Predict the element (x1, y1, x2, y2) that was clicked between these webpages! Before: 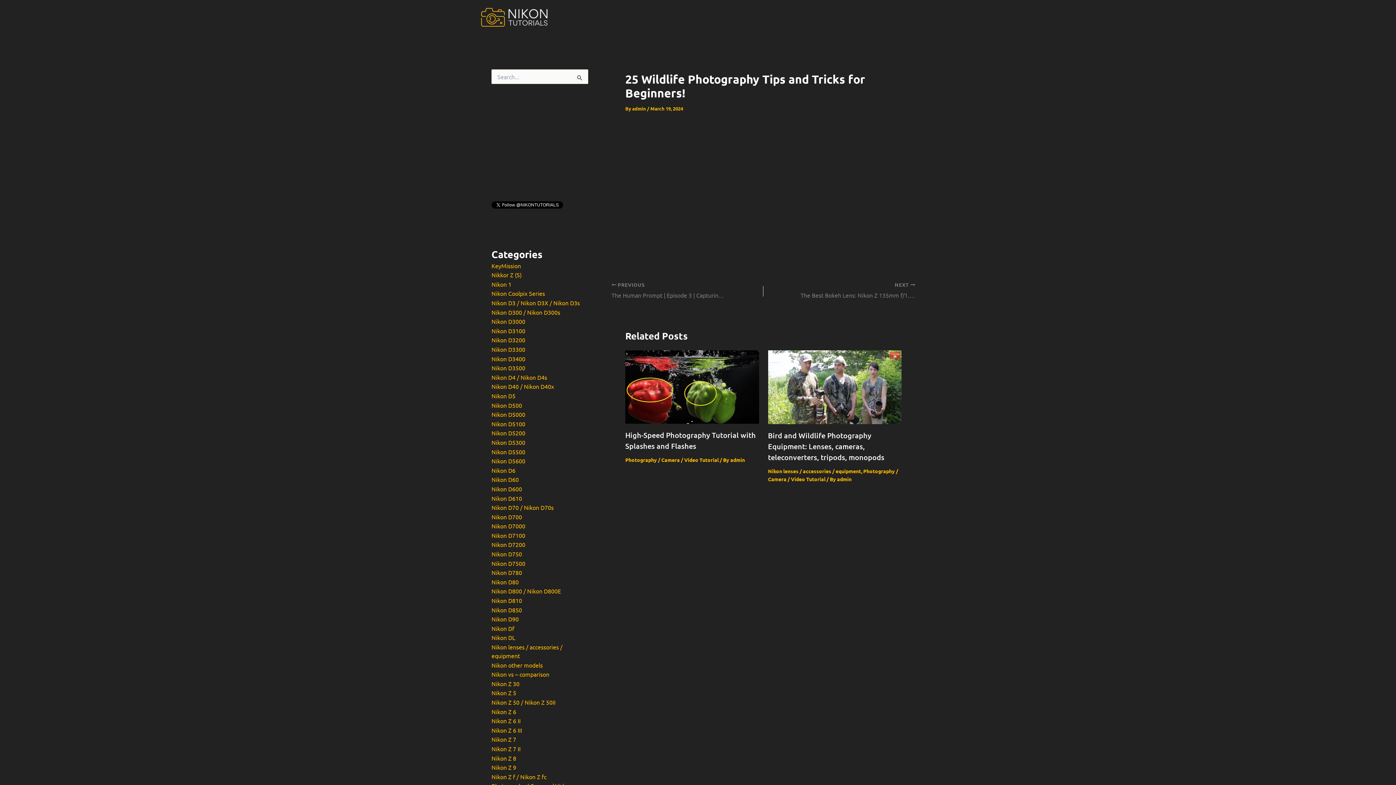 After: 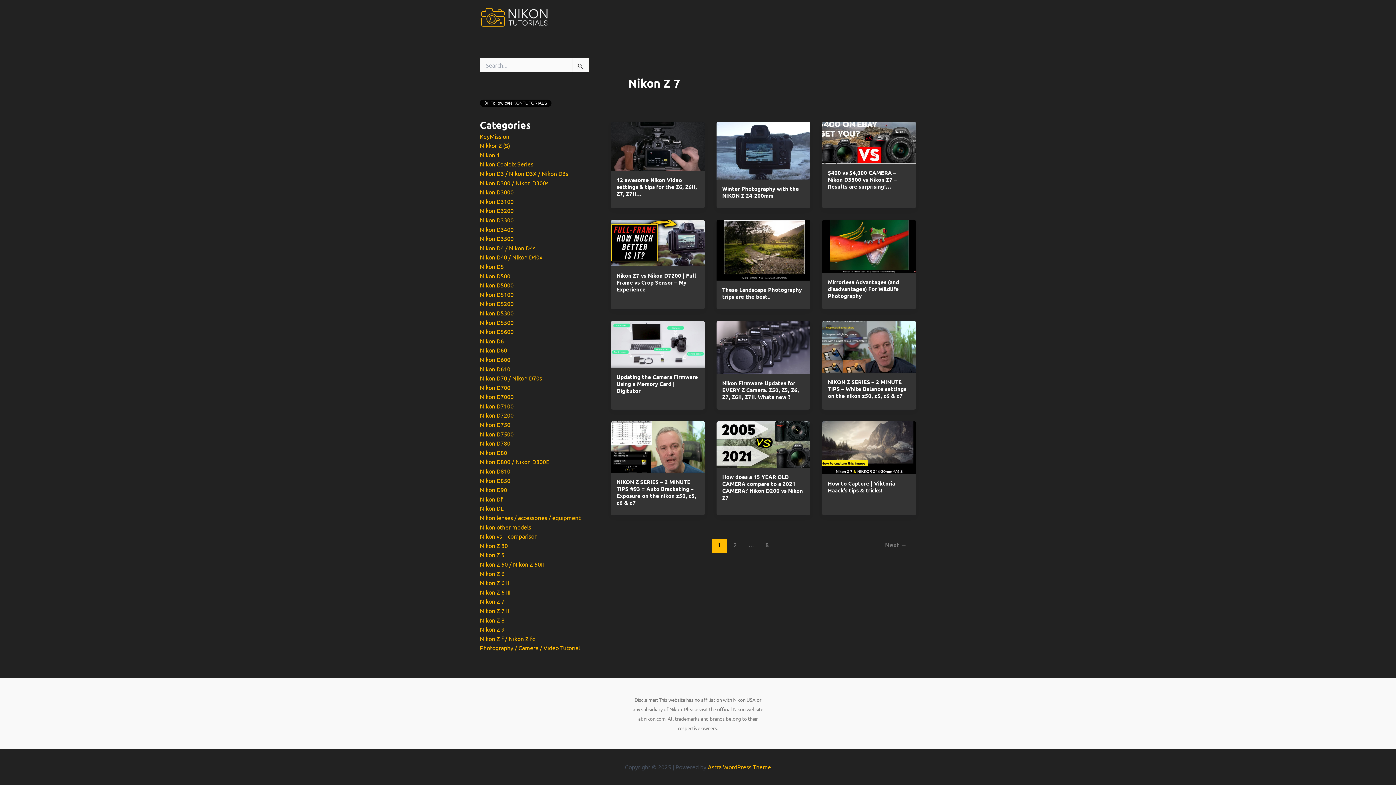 Action: bbox: (491, 736, 516, 743) label: Nikon Z 7